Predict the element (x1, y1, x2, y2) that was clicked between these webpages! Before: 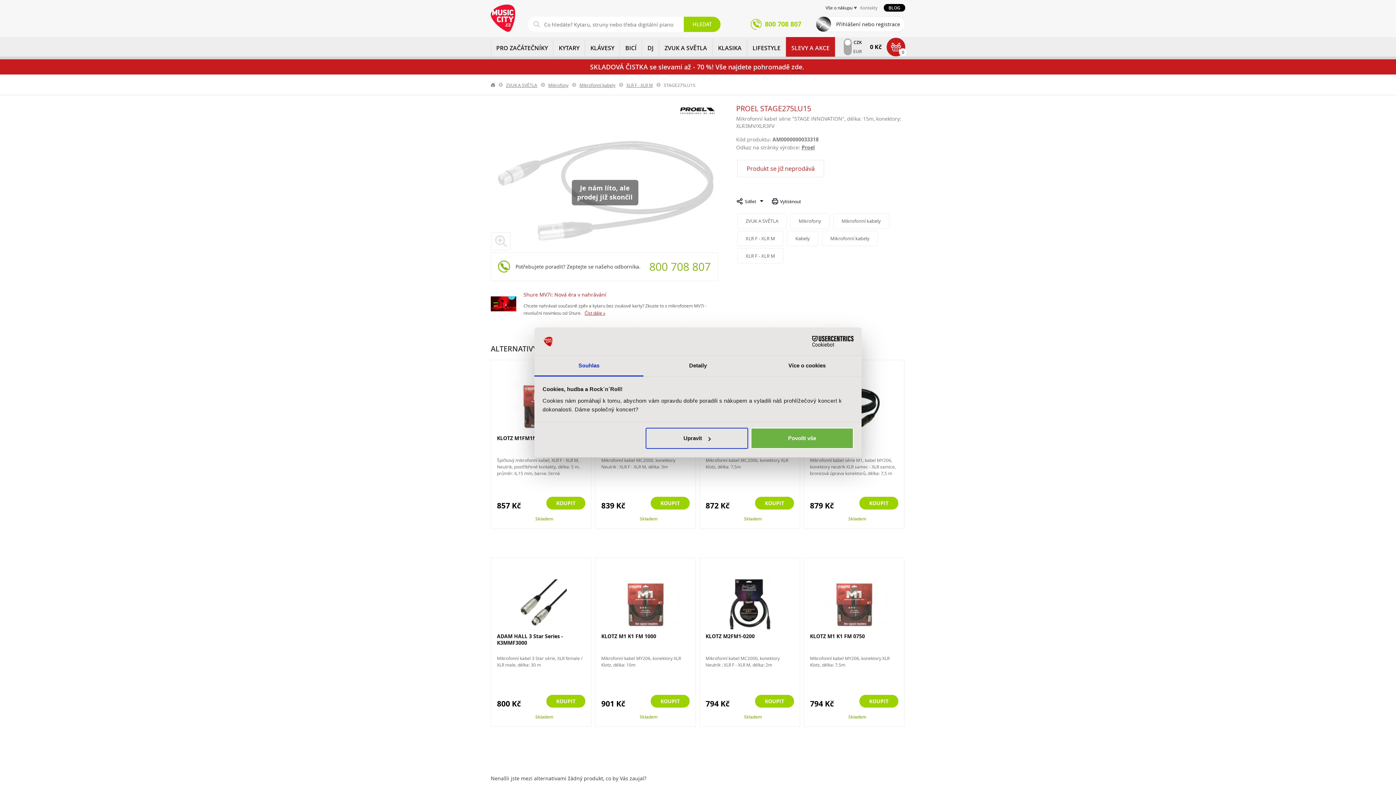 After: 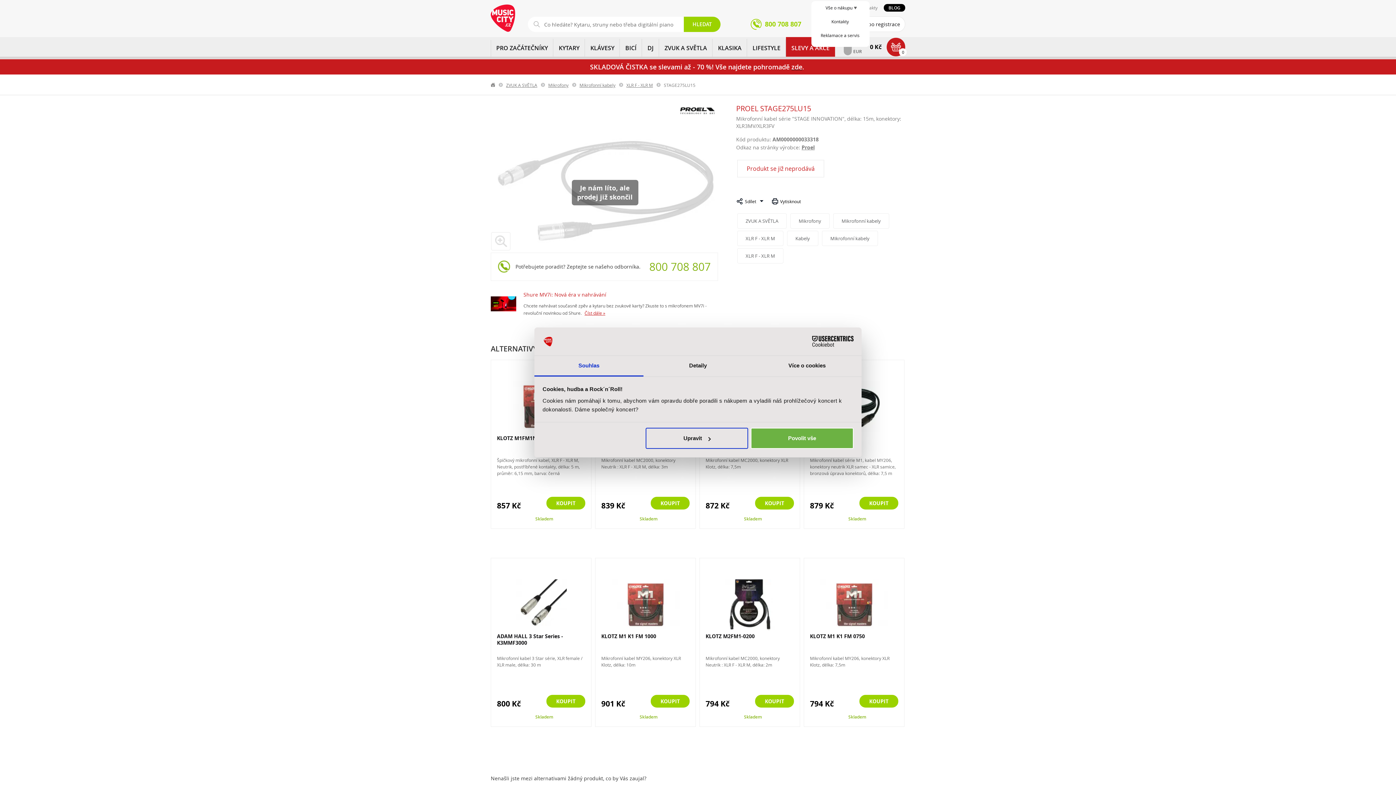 Action: label: Vše o nákupu bbox: (824, 3, 857, 12)